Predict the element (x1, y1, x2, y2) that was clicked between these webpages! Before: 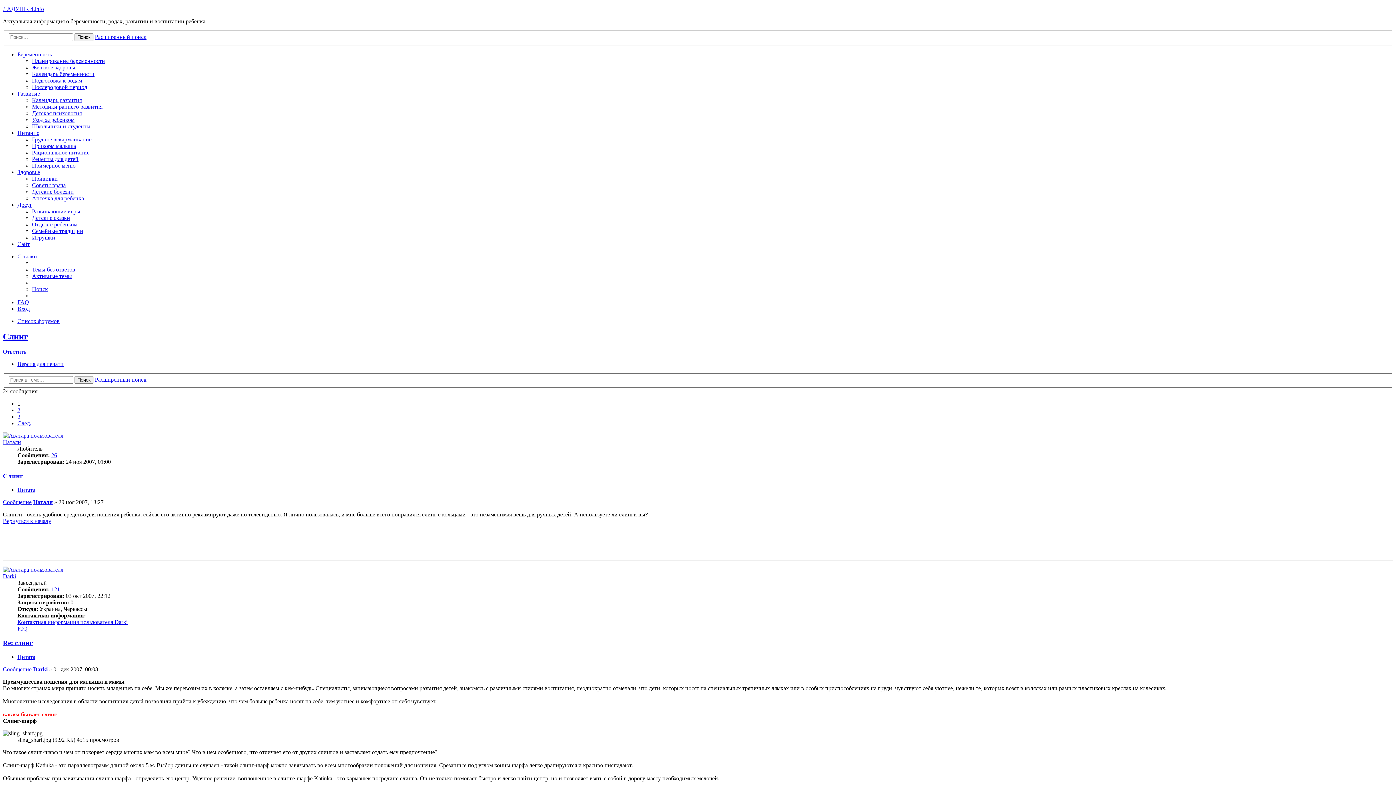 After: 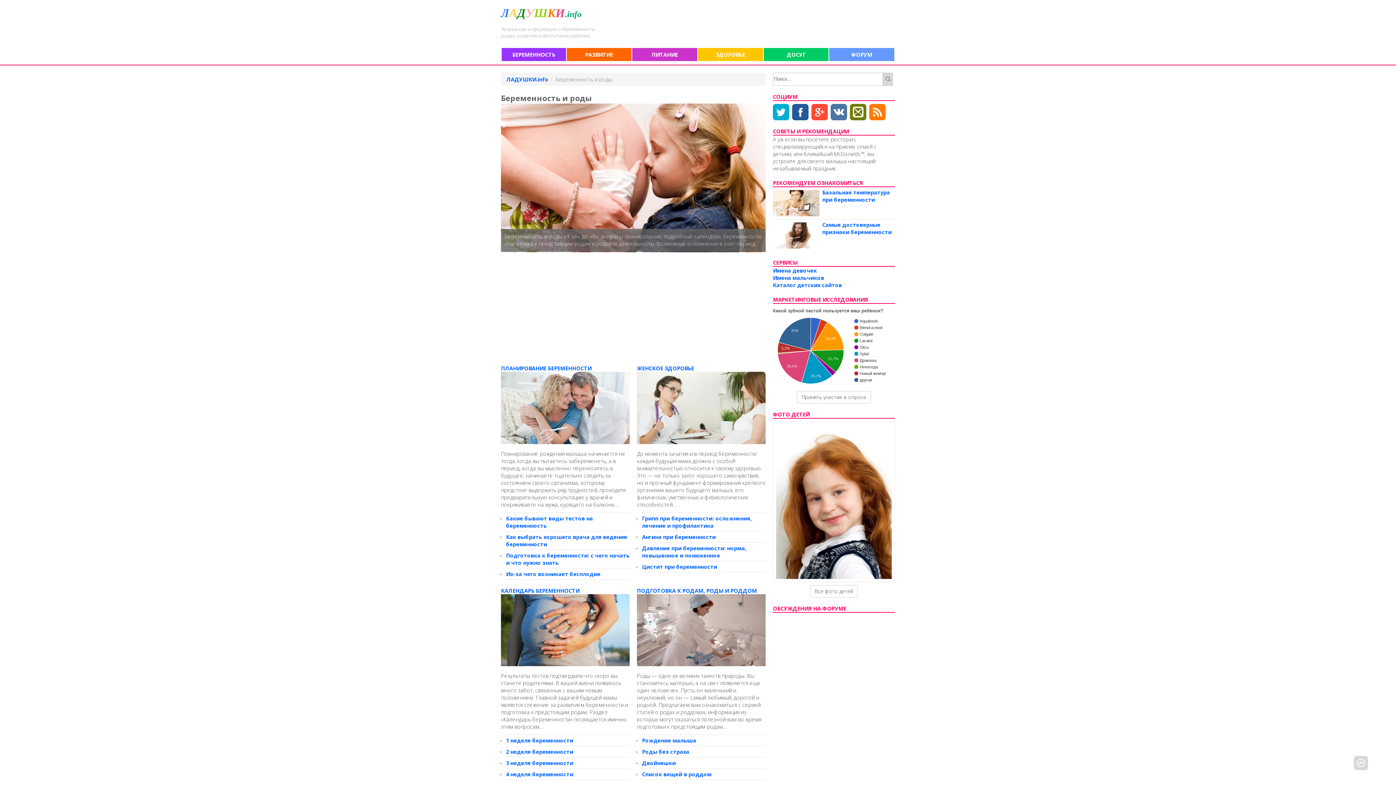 Action: label: Беременность bbox: (17, 51, 52, 57)